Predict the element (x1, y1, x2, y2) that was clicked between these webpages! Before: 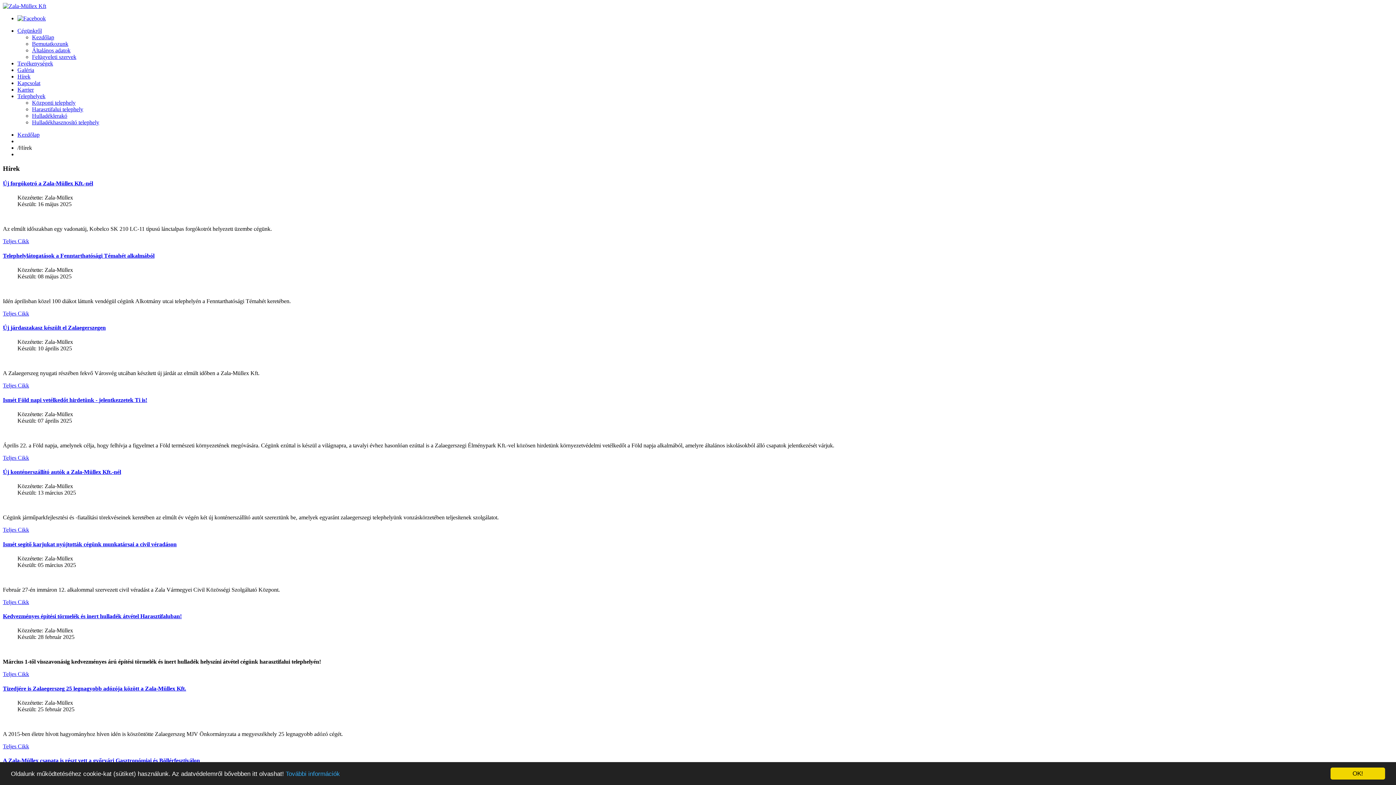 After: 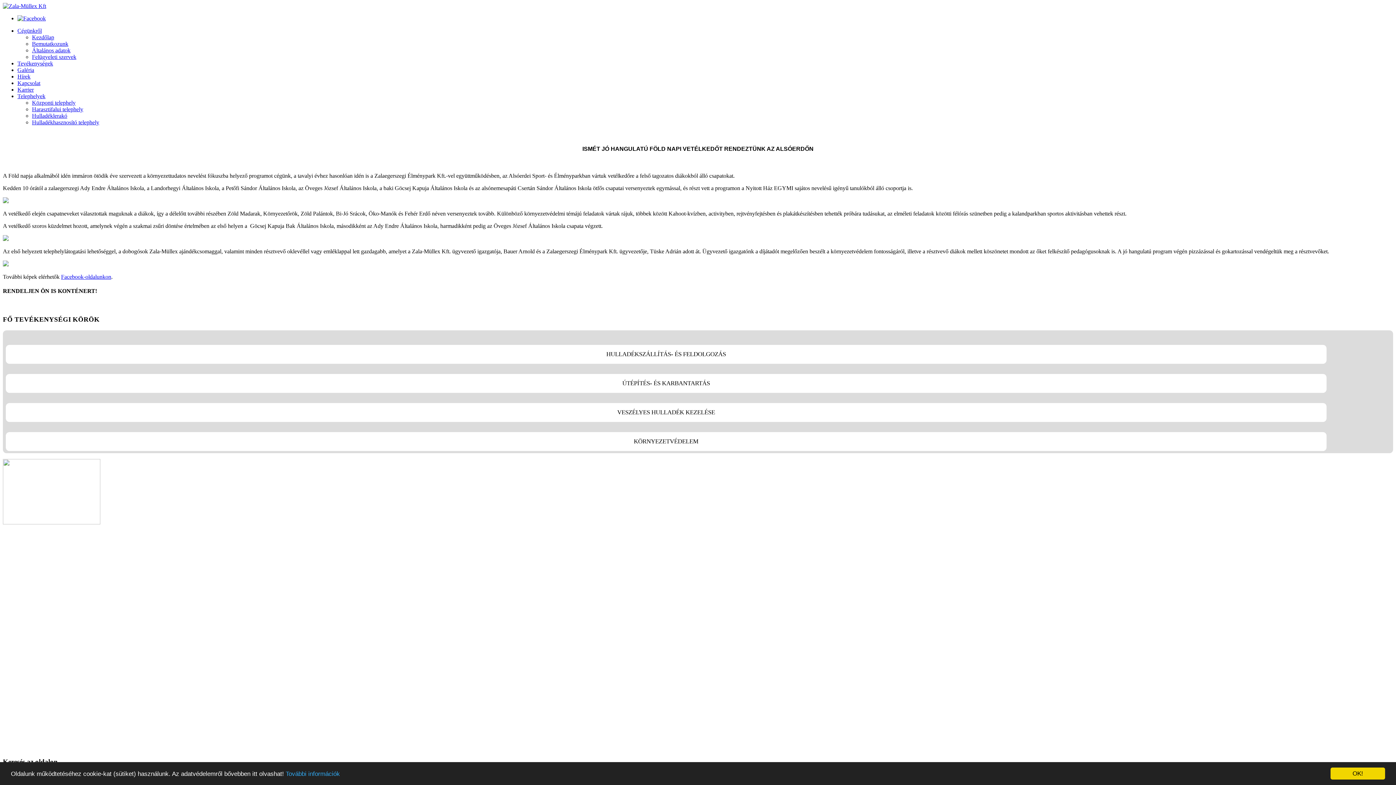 Action: bbox: (17, 27, 41, 33) label: Cégünkről